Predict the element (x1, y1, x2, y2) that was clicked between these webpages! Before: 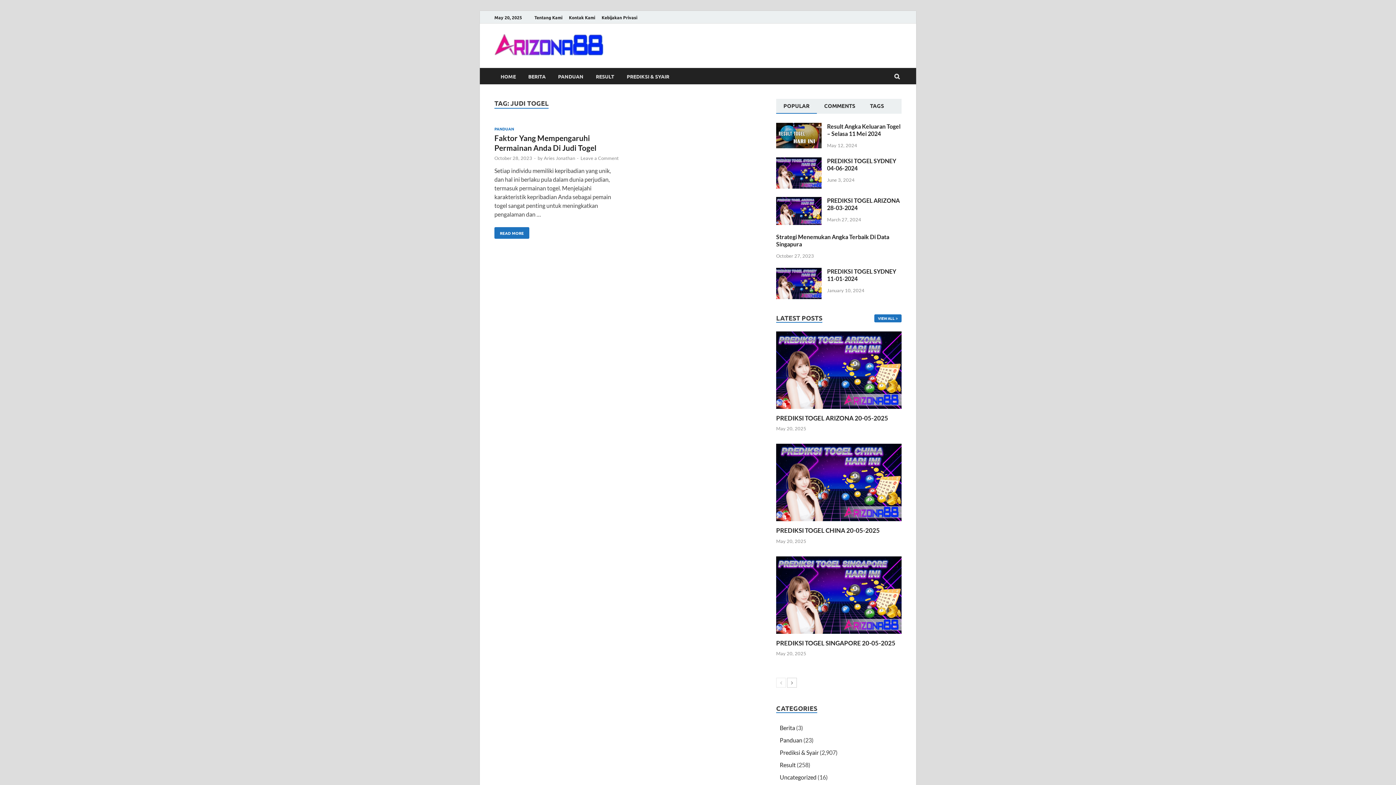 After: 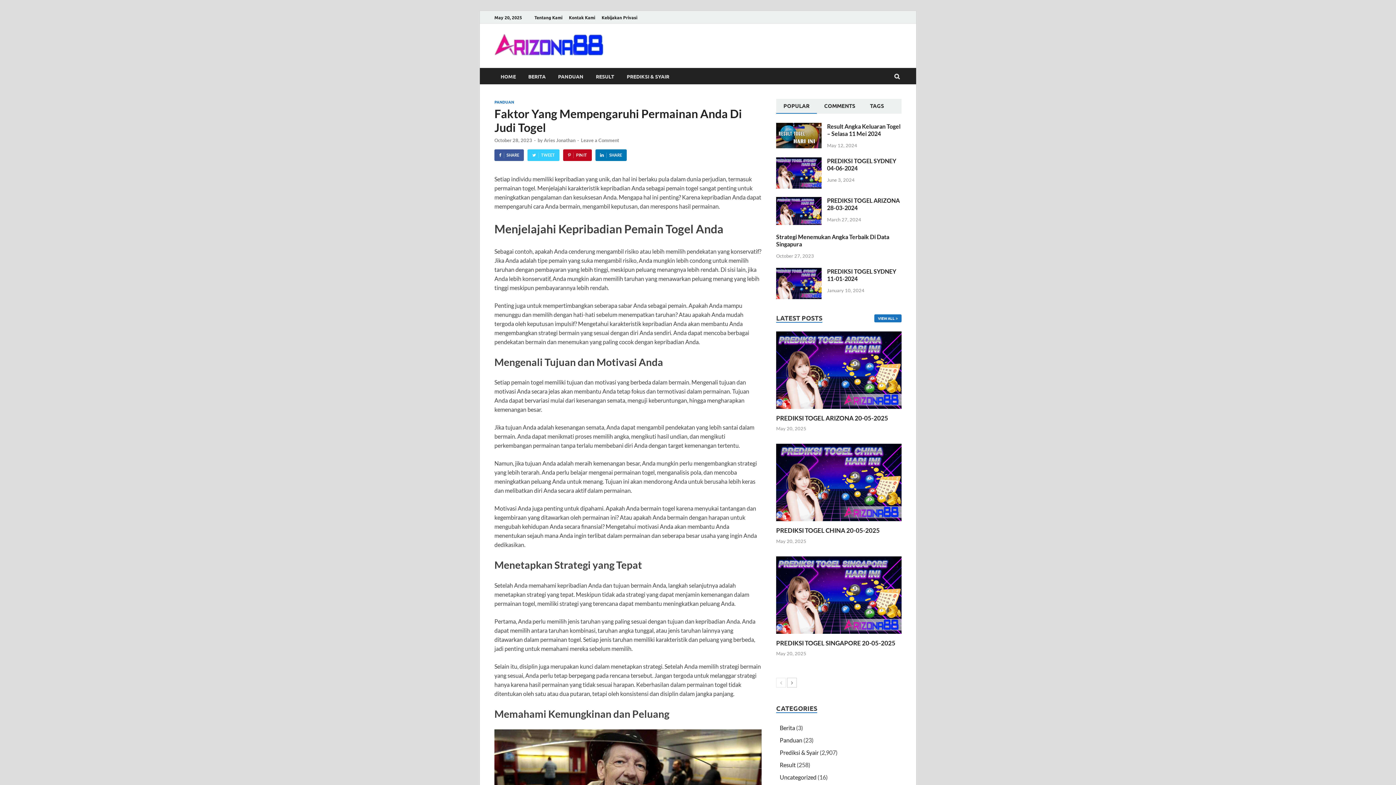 Action: bbox: (494, 227, 529, 238) label: FAKTOR YANG MEMPENGARUHI PERMAINAN ANDA DI JUDI TOGEL
READ MORE